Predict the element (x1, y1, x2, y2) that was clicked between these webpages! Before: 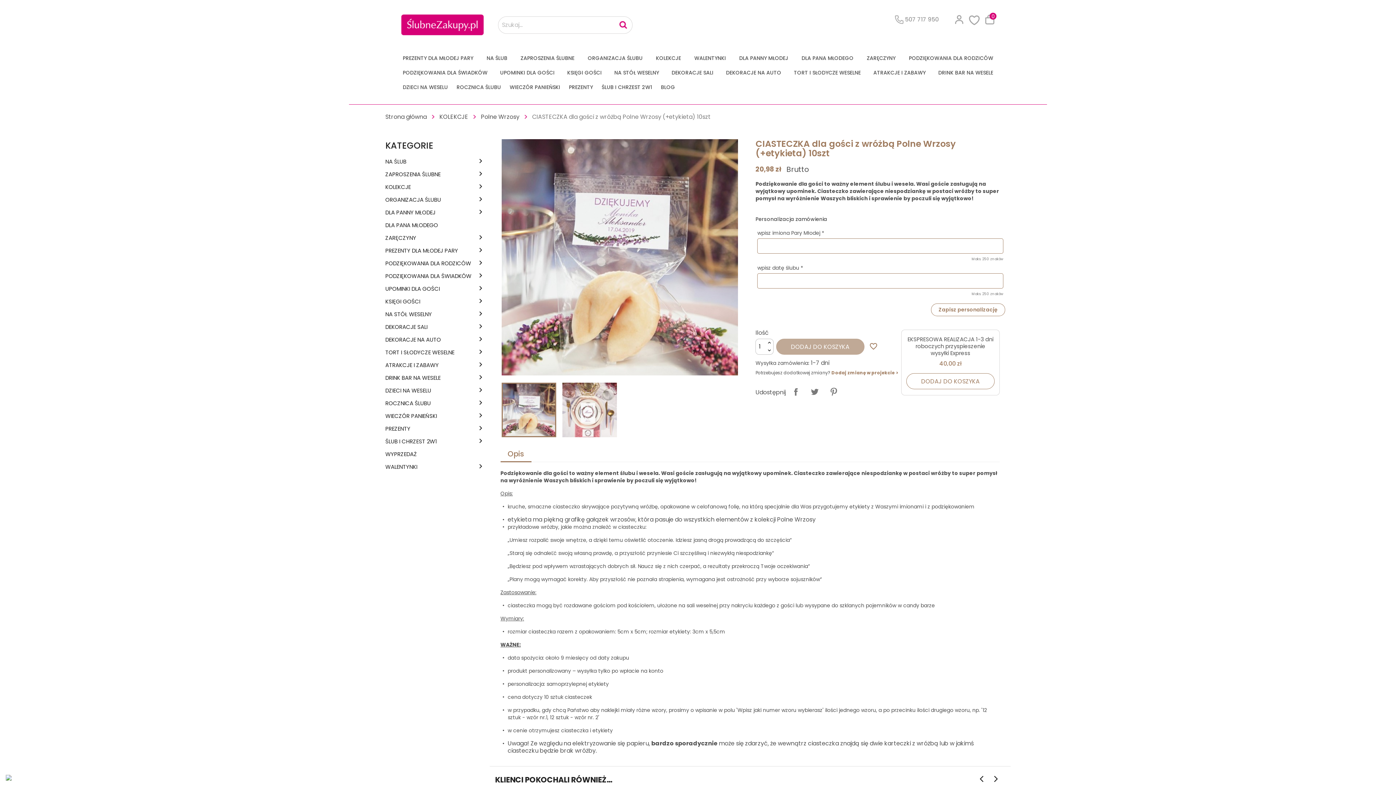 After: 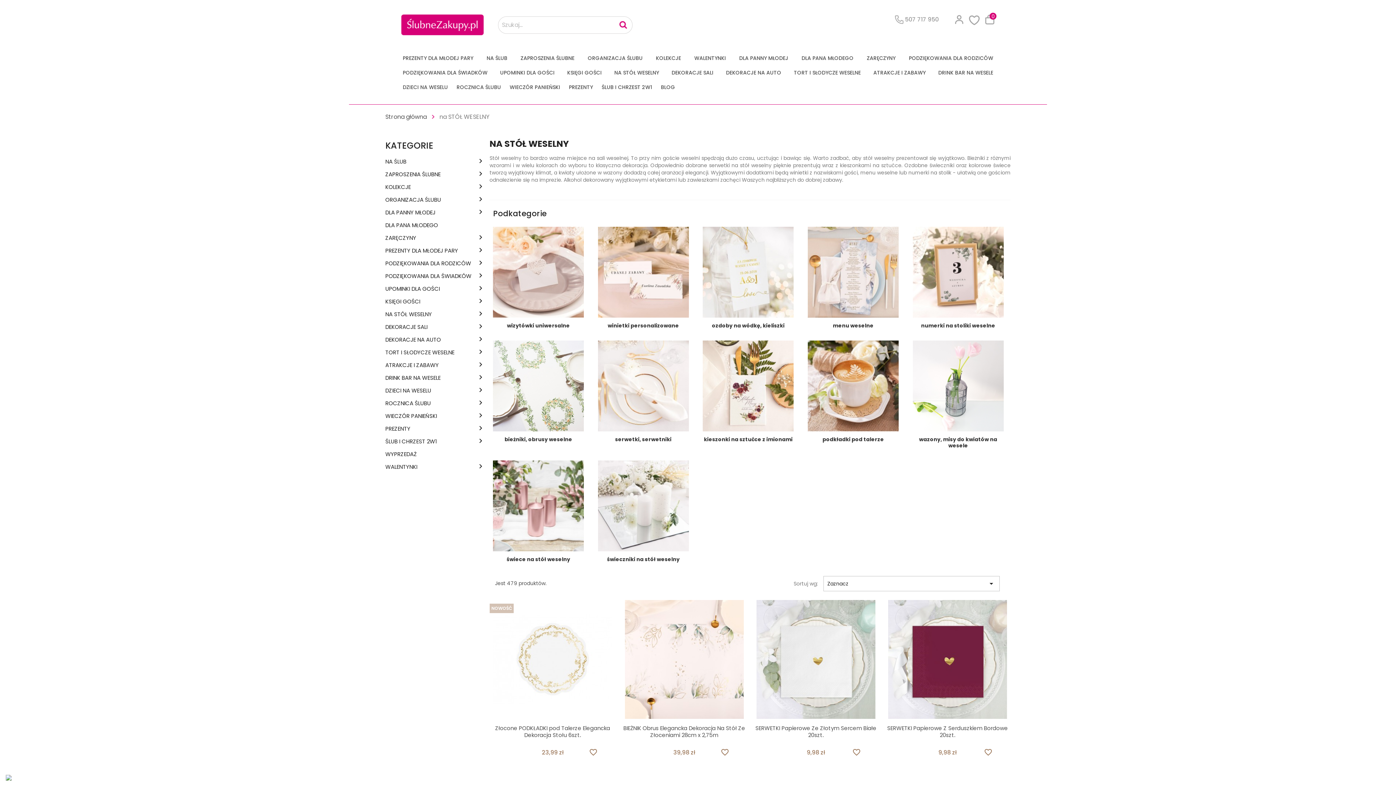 Action: bbox: (610, 65, 662, 79) label: NA STÓŁ WESELNY